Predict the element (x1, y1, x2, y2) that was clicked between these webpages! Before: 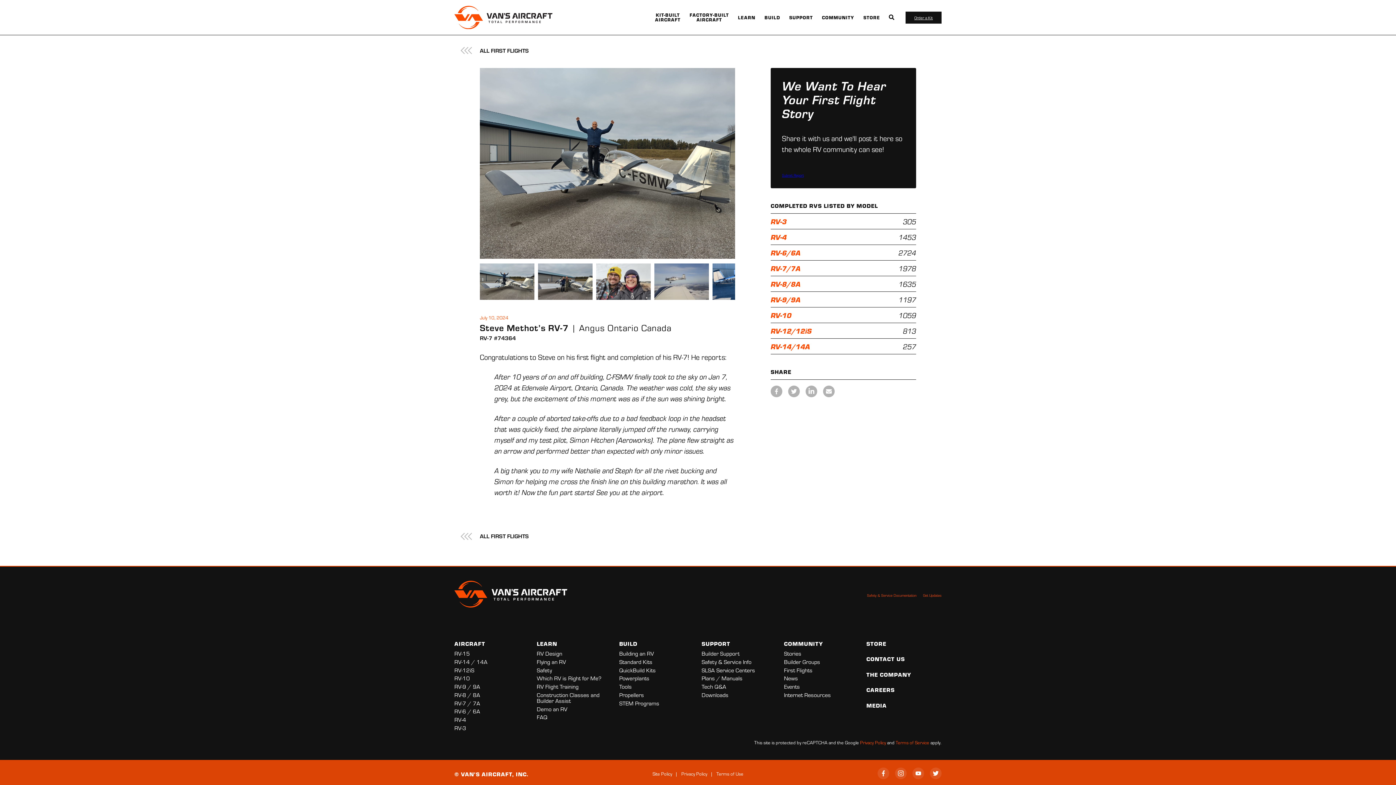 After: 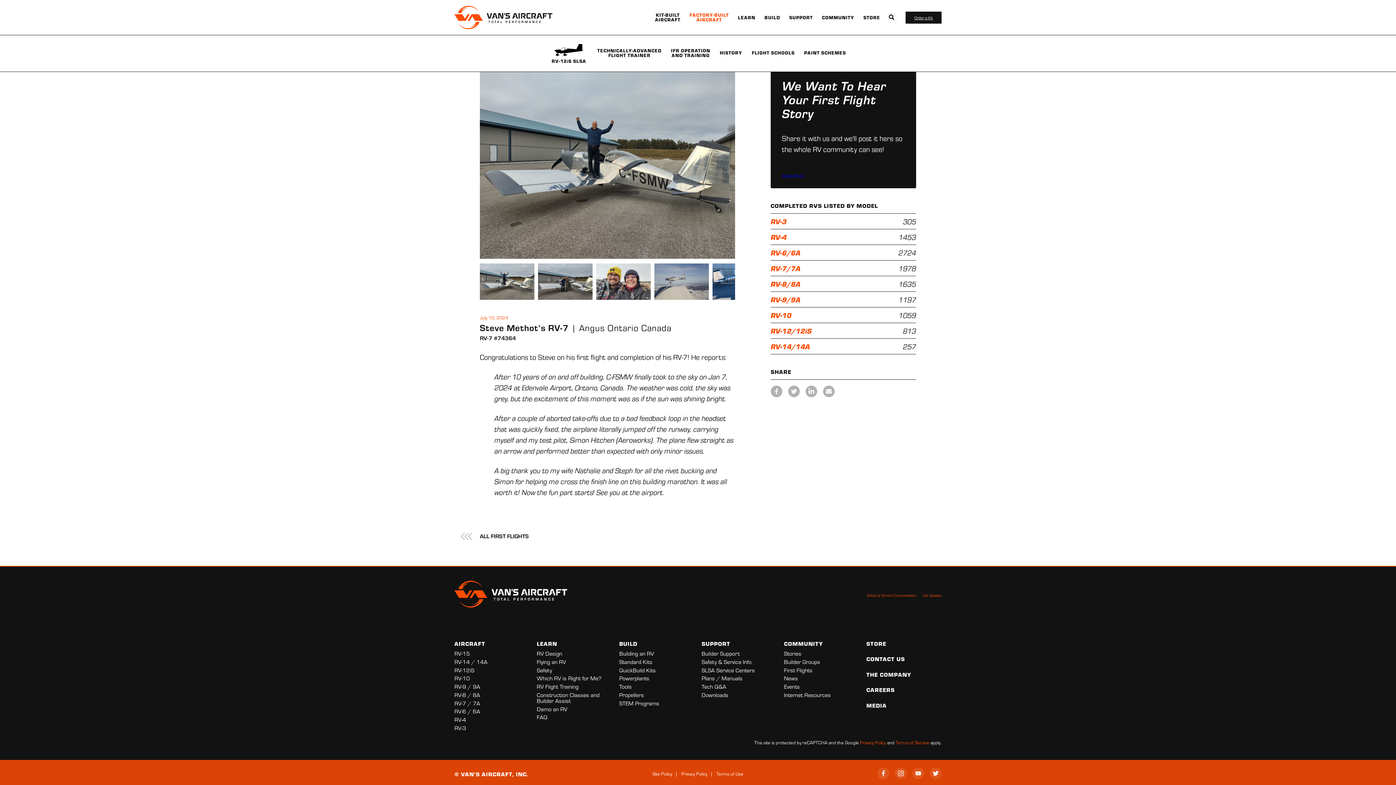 Action: label: FACTORY-BUILT
AIRCRAFT bbox: (685, 12, 733, 22)